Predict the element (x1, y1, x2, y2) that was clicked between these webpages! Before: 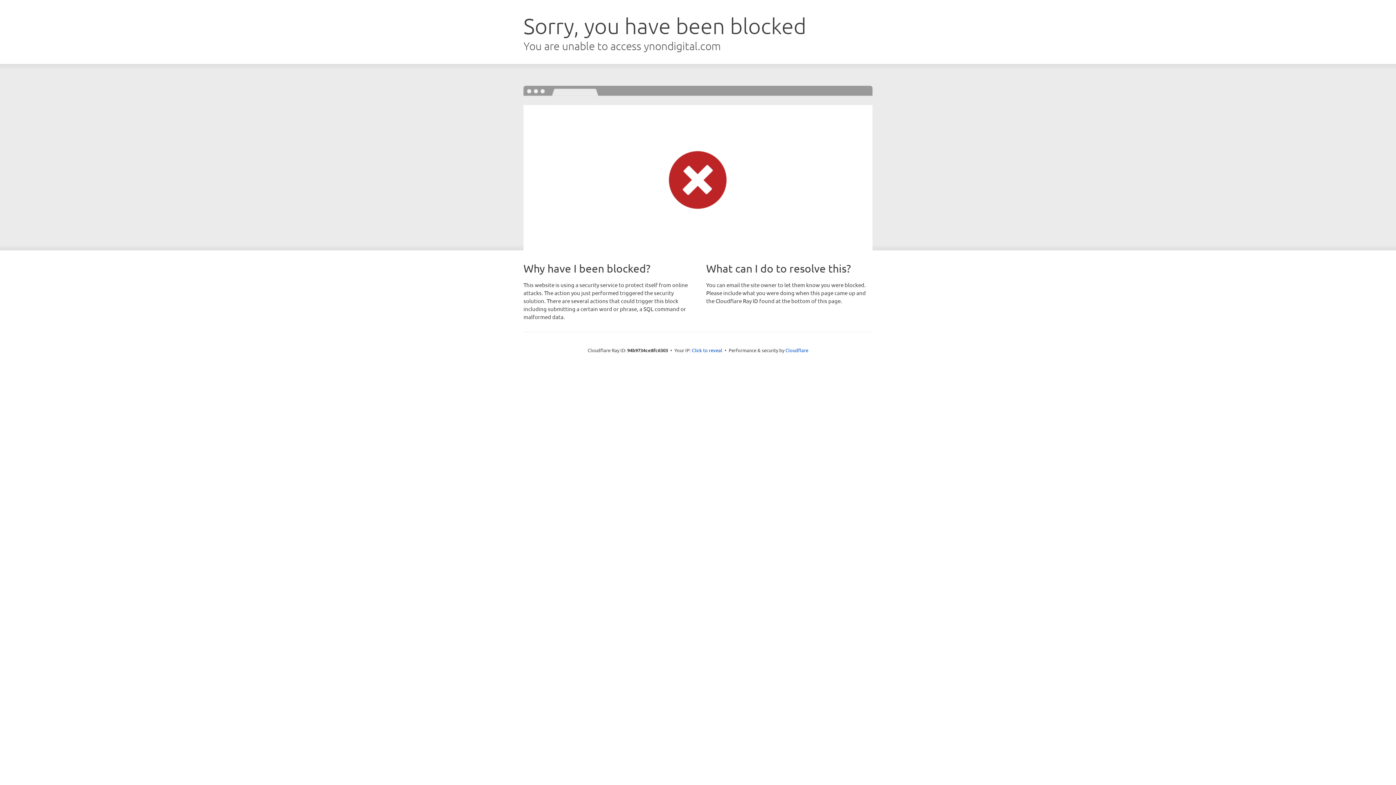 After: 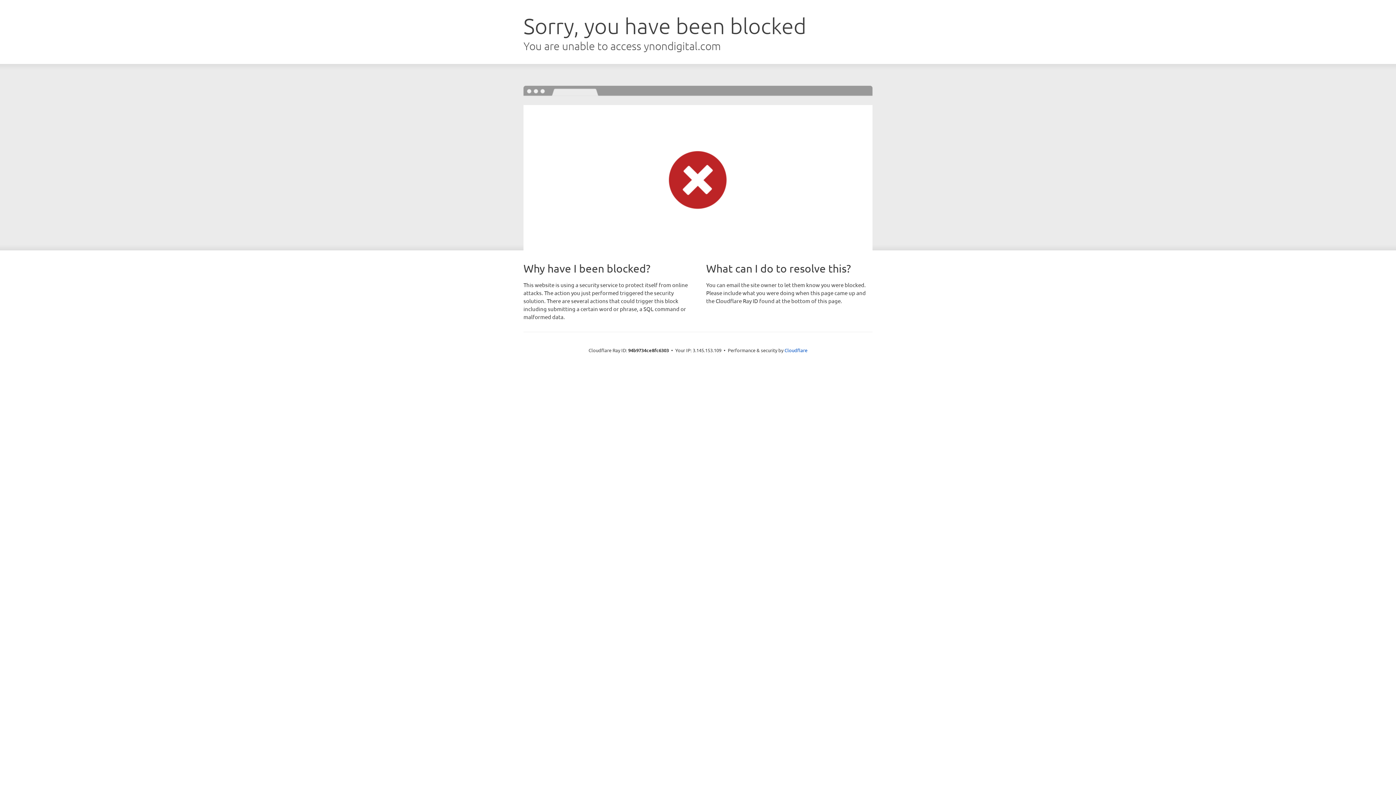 Action: bbox: (692, 346, 722, 353) label: Click to reveal